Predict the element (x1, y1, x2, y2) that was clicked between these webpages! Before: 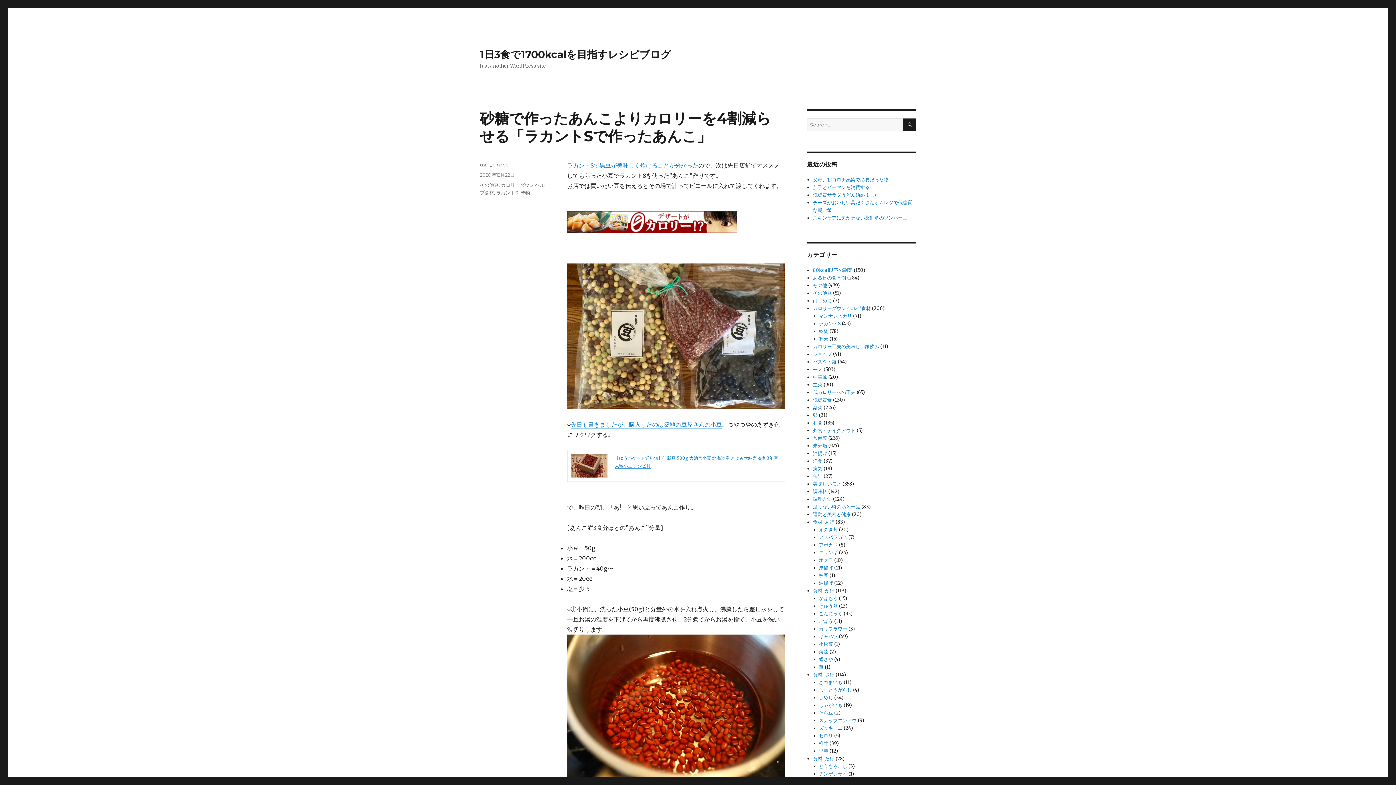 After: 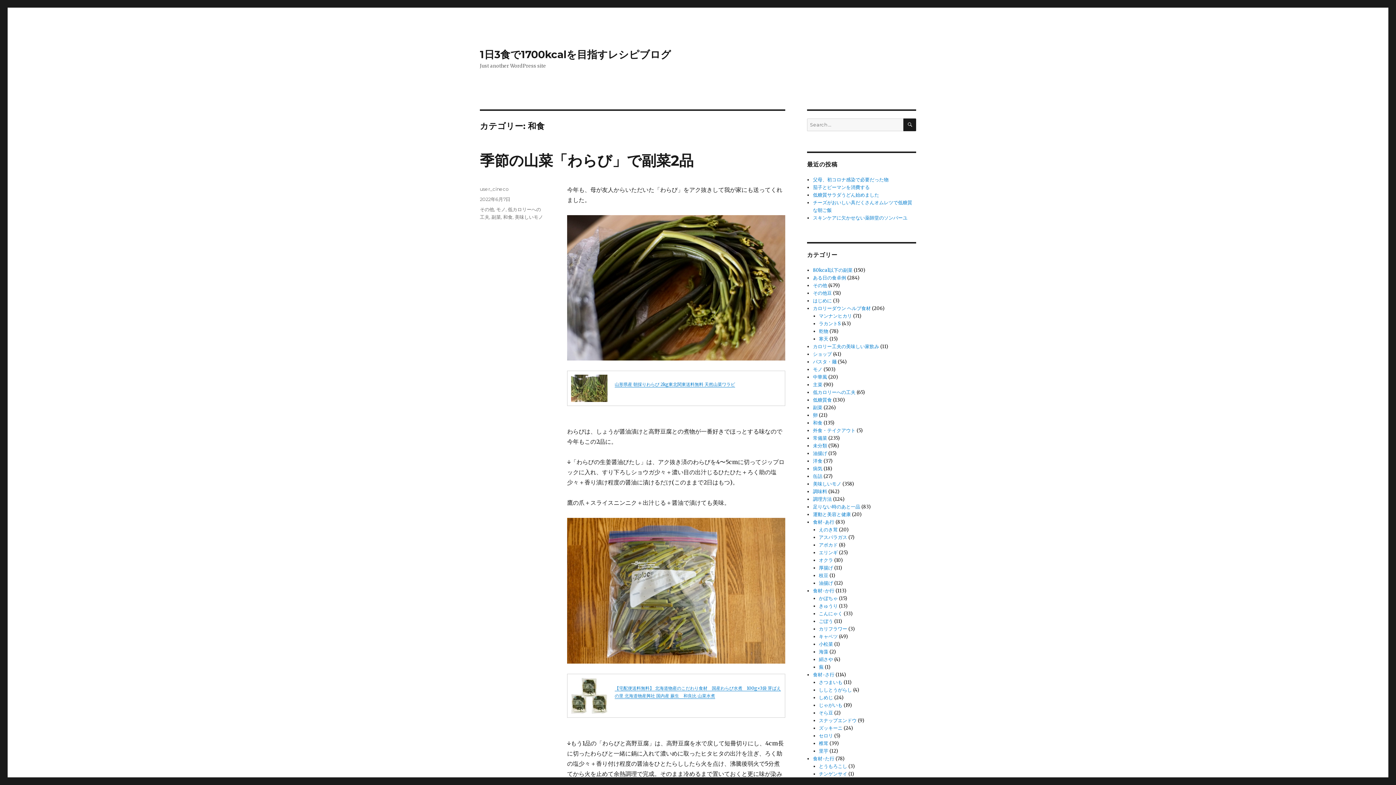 Action: bbox: (813, 420, 822, 426) label: 和食